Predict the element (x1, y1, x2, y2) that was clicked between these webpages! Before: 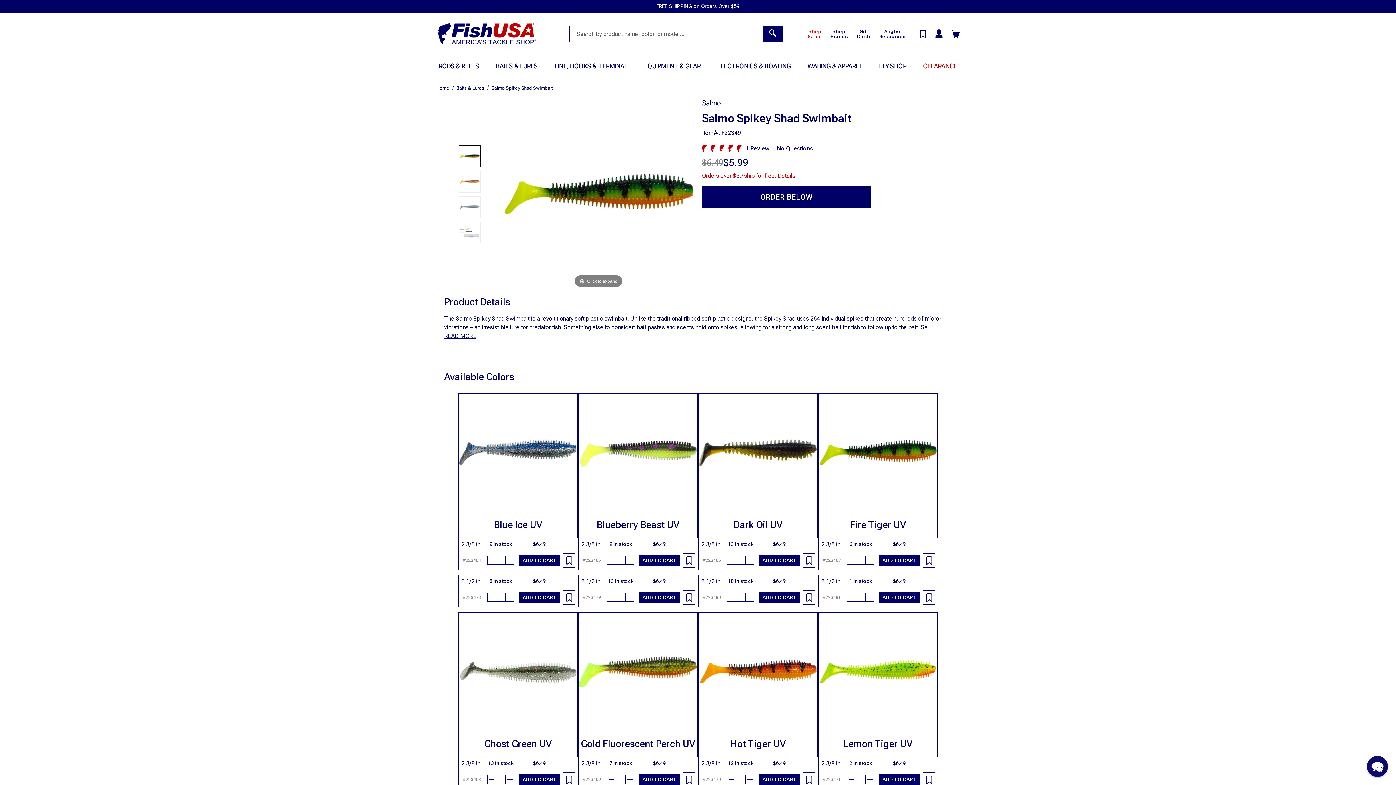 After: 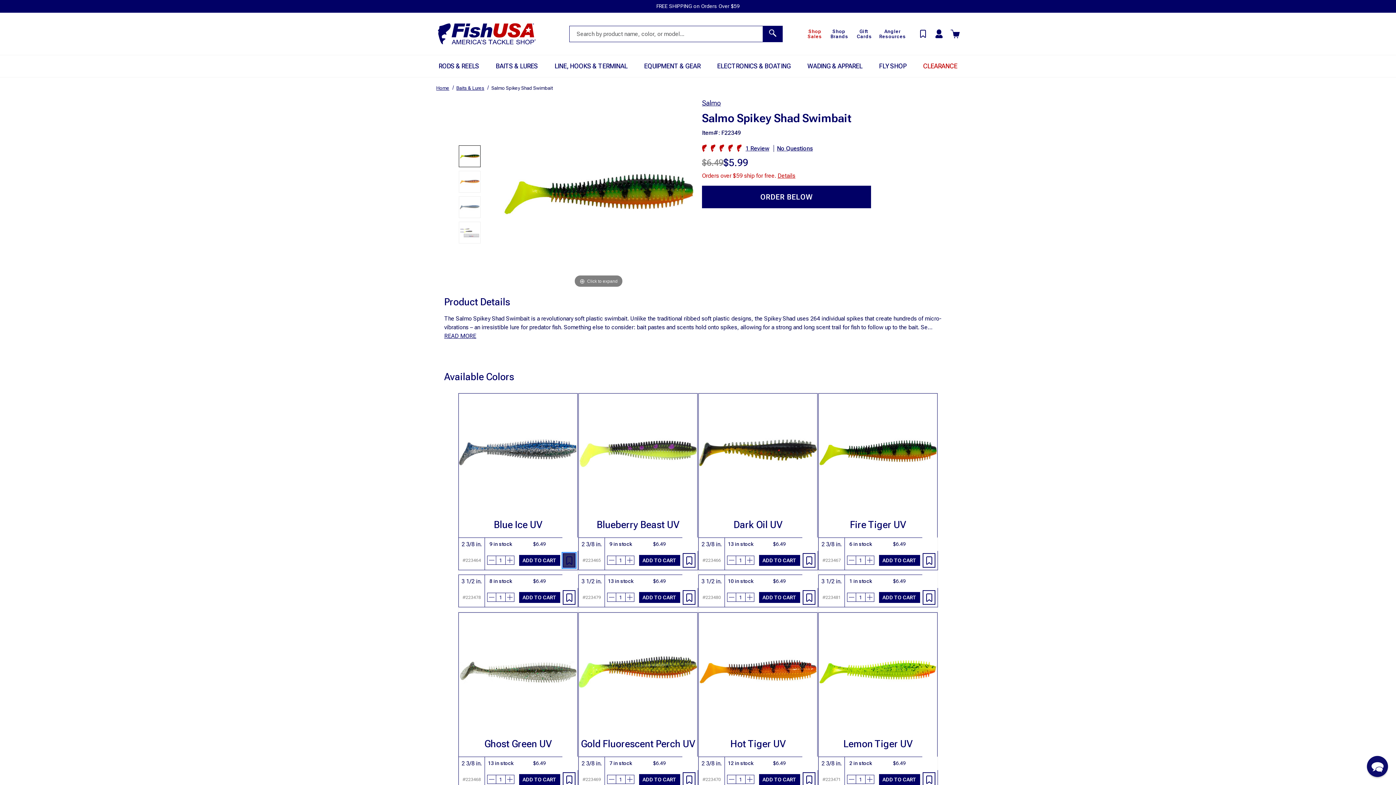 Action: label: Wishlist bbox: (562, 553, 575, 568)